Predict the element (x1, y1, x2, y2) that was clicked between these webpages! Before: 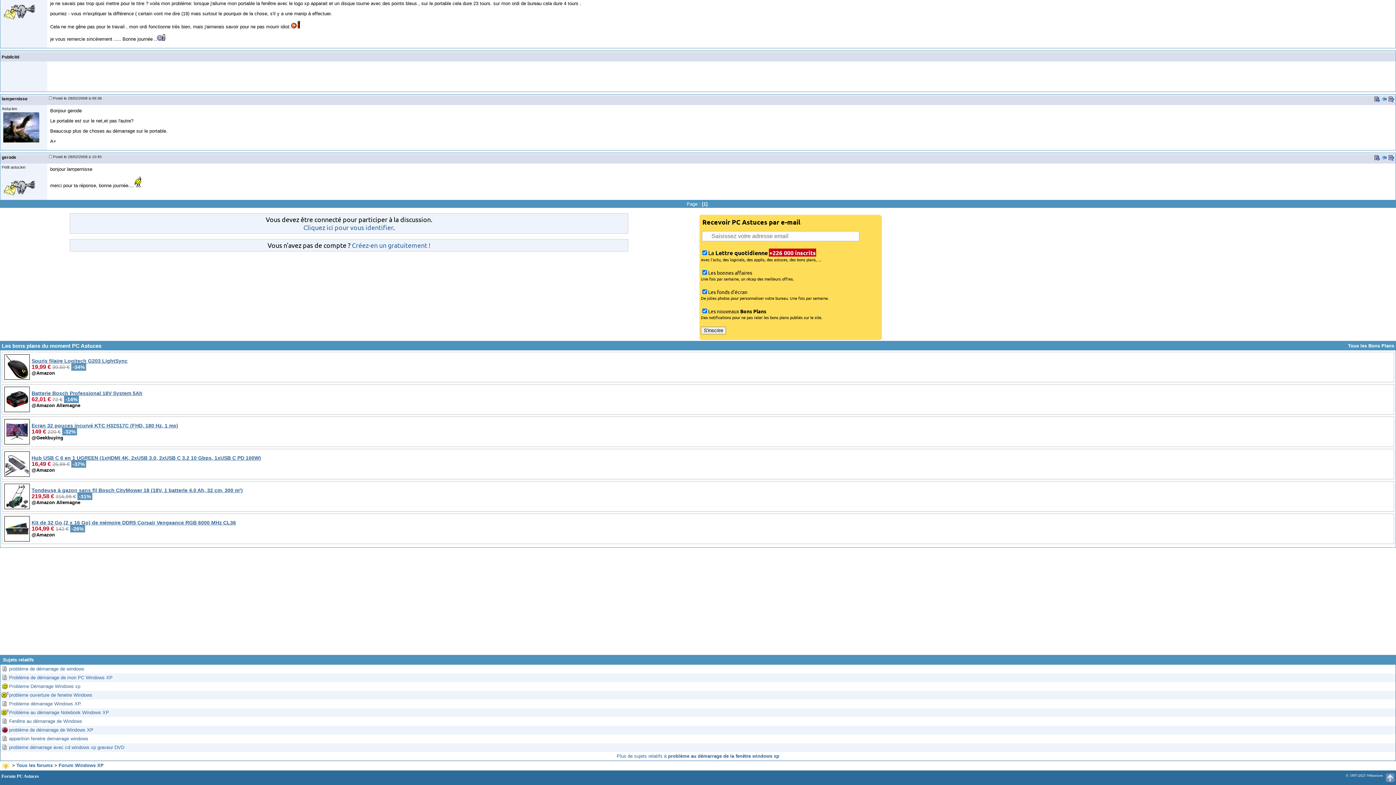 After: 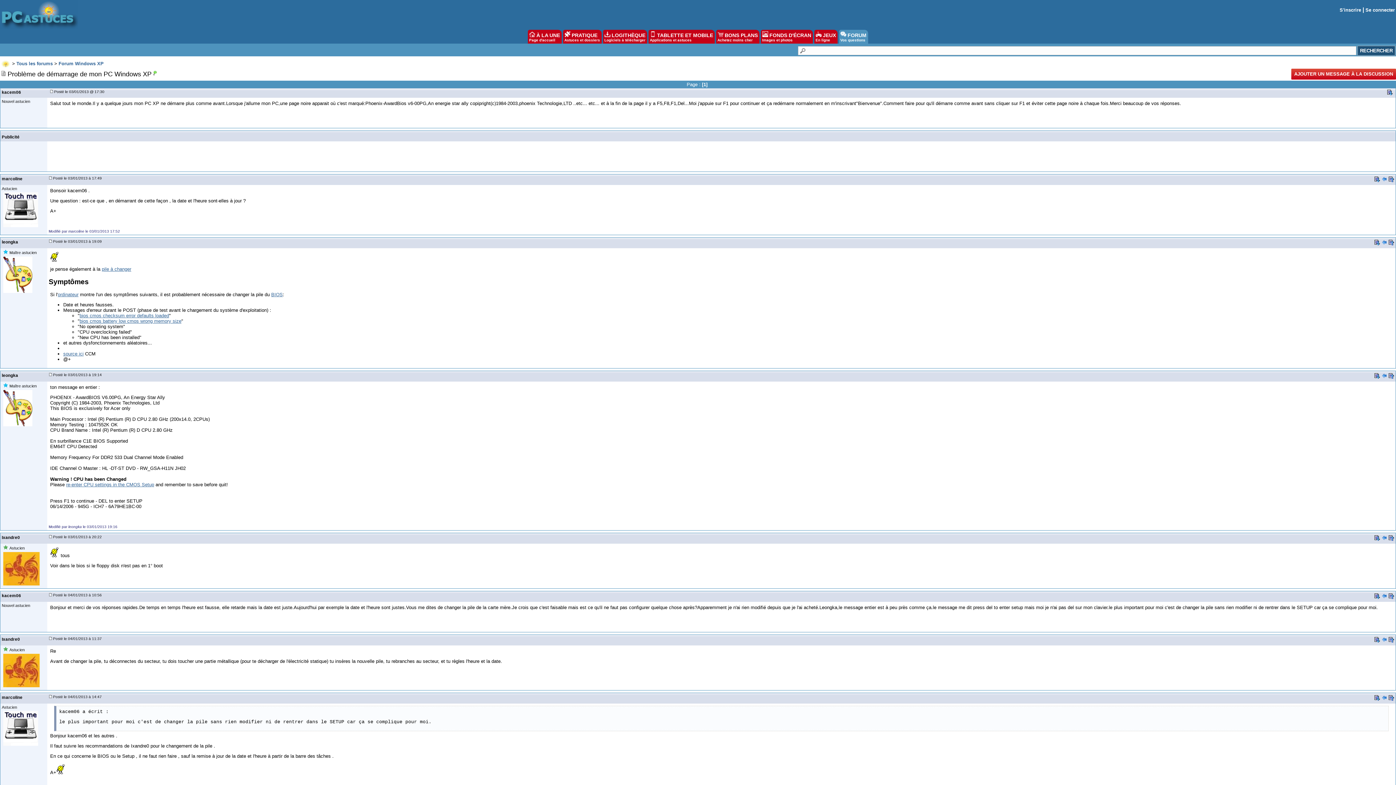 Action: label: Problème de démarrage de mon PC Windows XP bbox: (9, 675, 112, 680)